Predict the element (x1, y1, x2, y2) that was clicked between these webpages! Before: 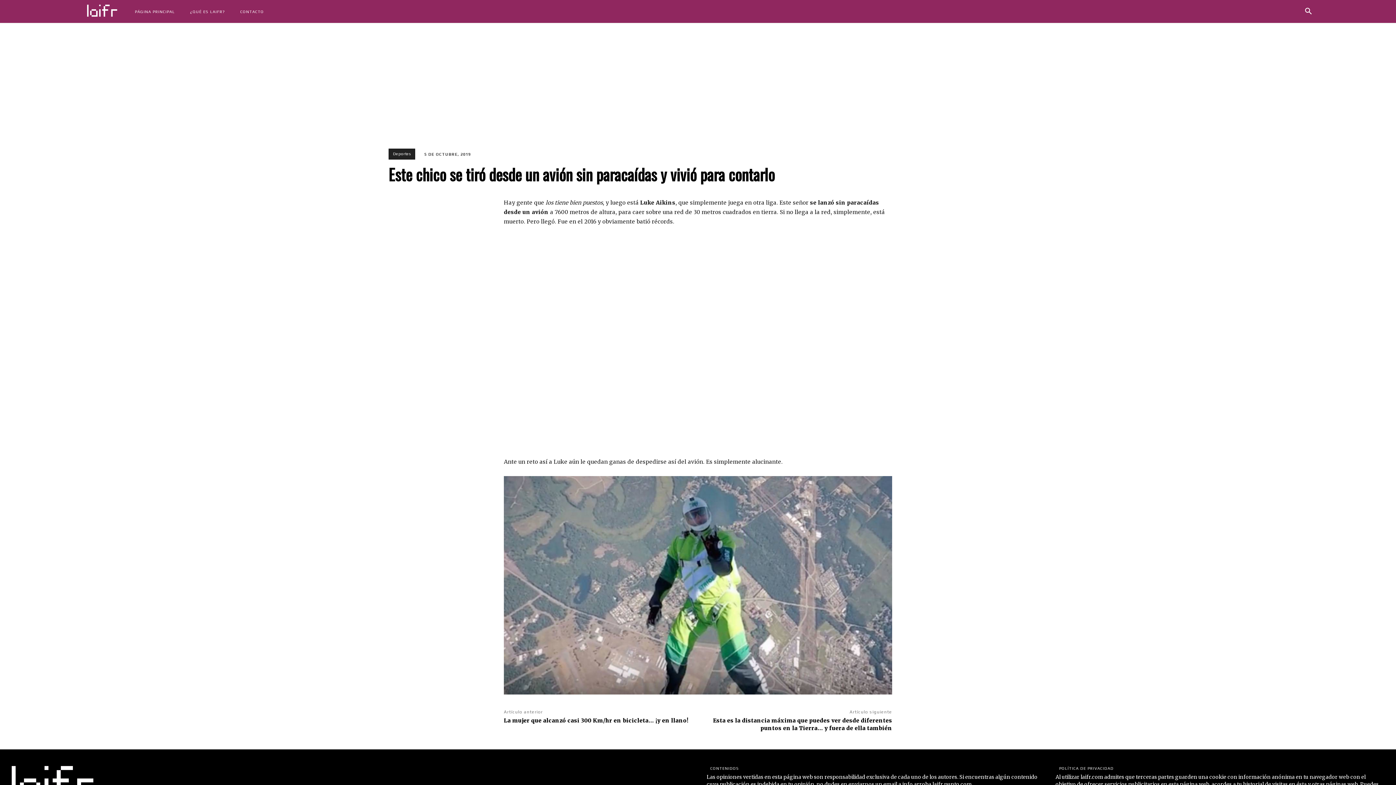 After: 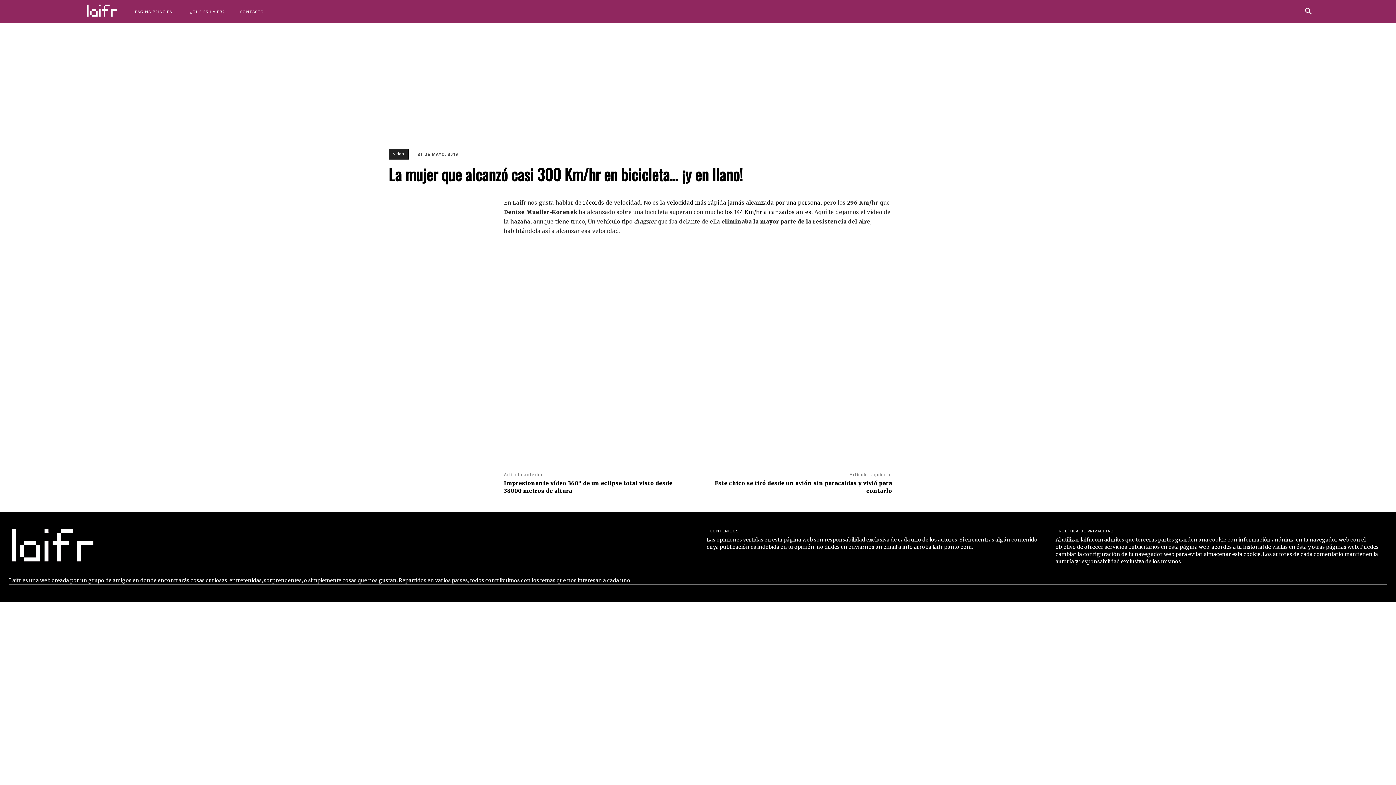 Action: label: La mujer que alcanzó casi 300 Km/hr en bicicleta… ¡y en llano! bbox: (504, 717, 688, 724)